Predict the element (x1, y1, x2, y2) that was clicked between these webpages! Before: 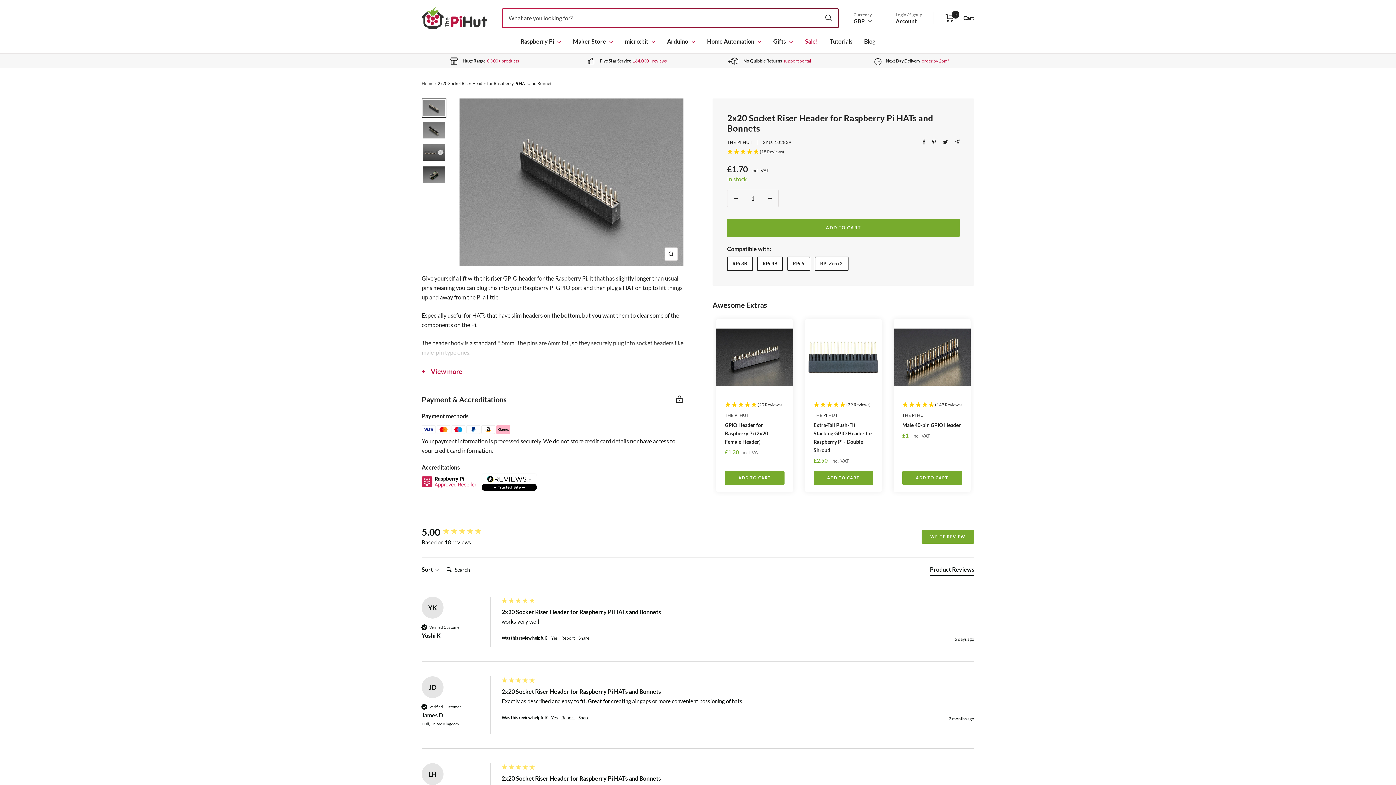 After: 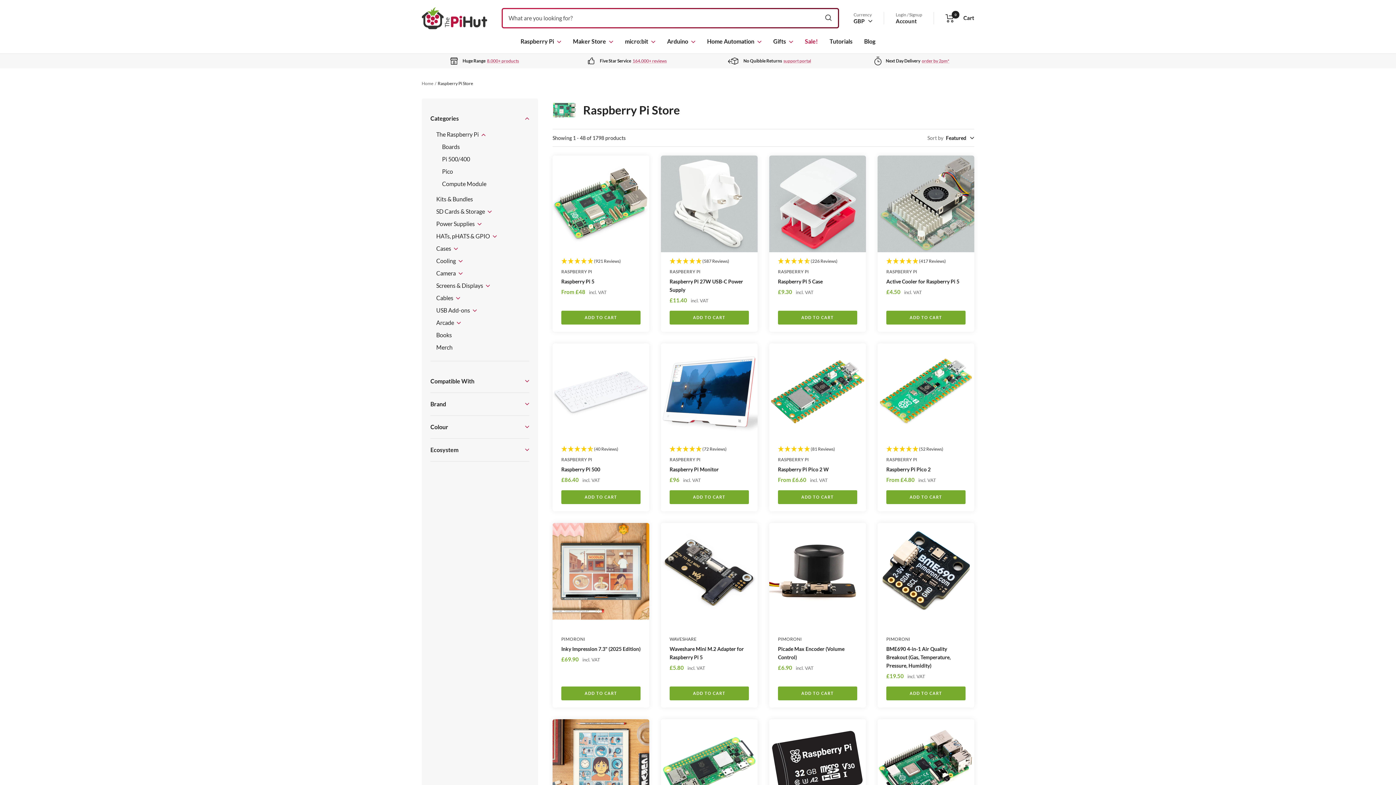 Action: label: Raspberry Pi bbox: (520, 36, 561, 46)